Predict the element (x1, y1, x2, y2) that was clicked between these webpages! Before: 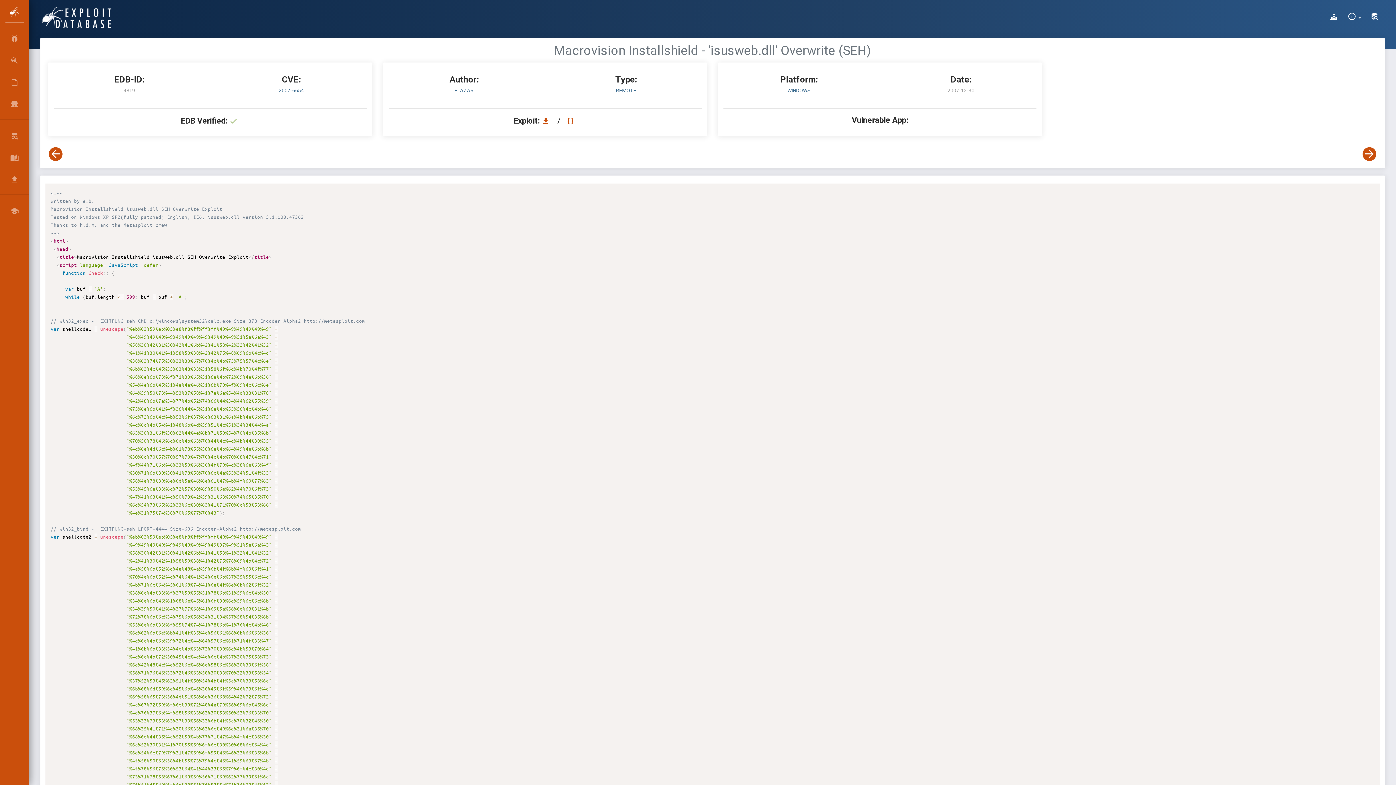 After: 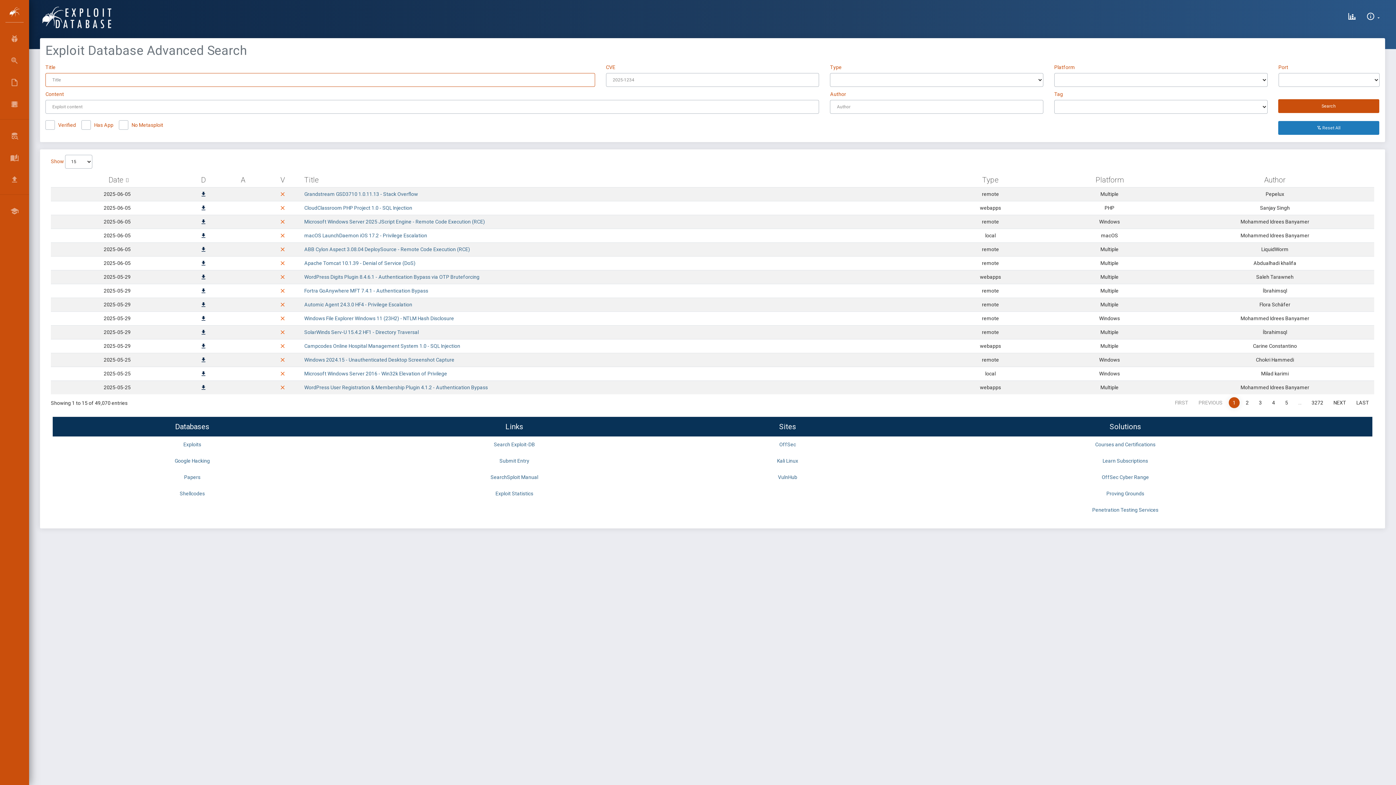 Action: bbox: (5, 126, 23, 145) label: SEARCH EDB